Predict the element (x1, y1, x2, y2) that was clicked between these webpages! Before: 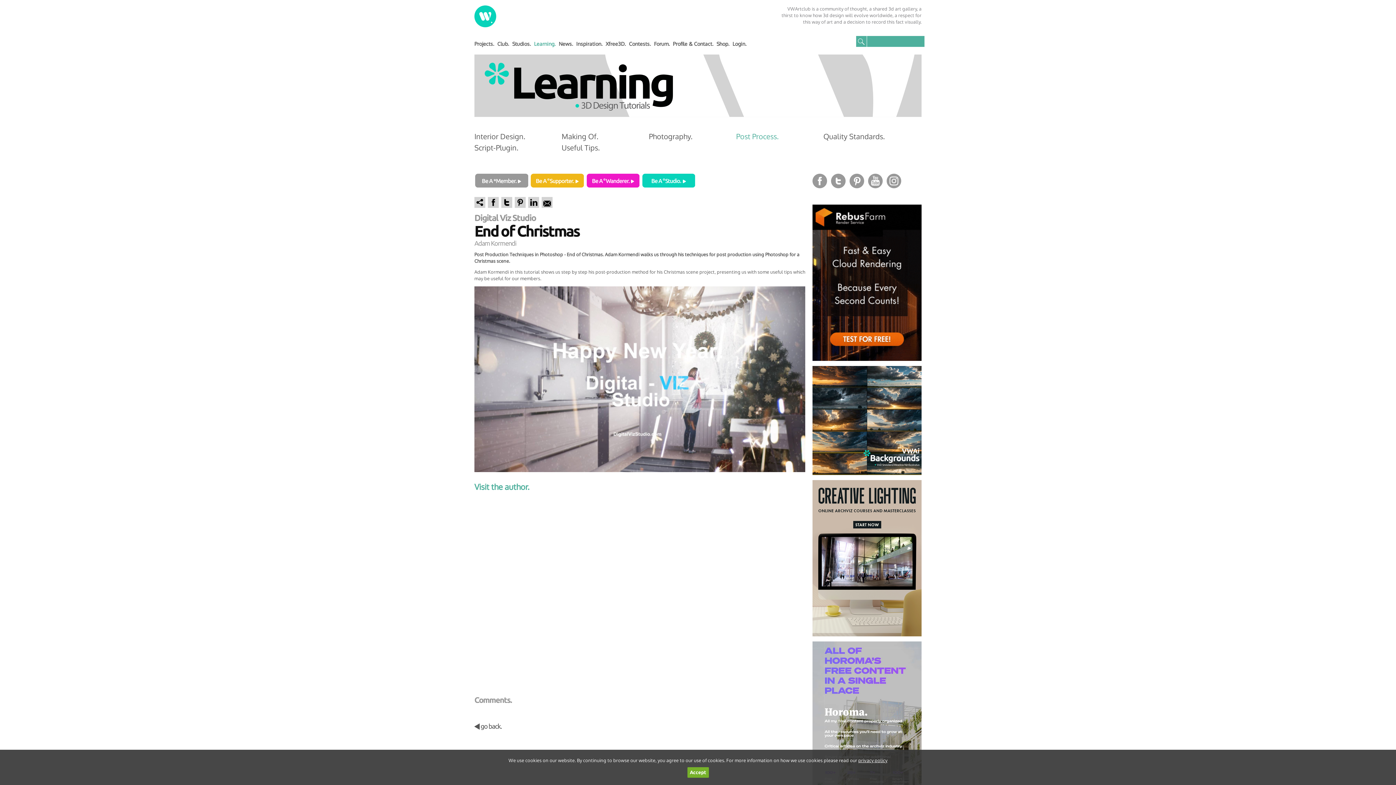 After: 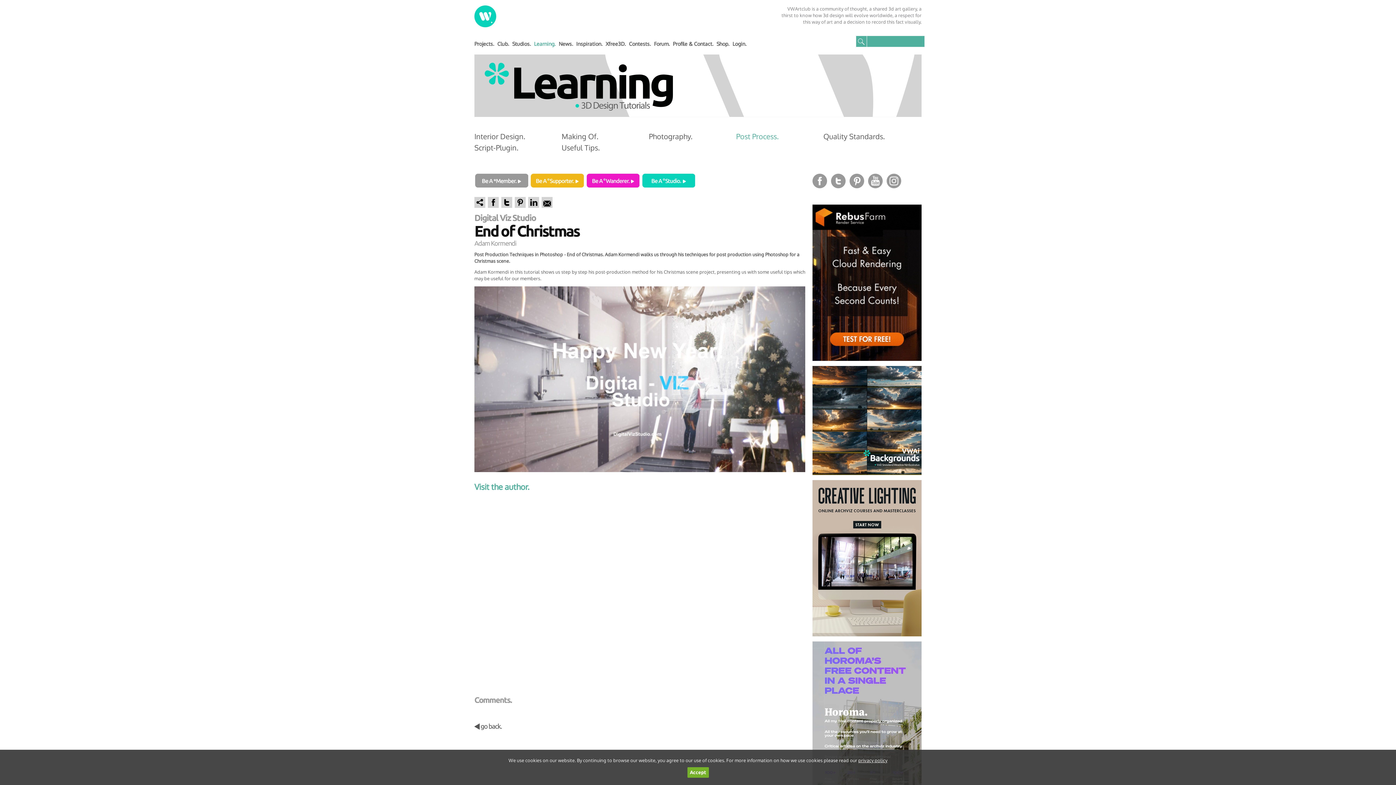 Action: bbox: (828, 174, 845, 180)